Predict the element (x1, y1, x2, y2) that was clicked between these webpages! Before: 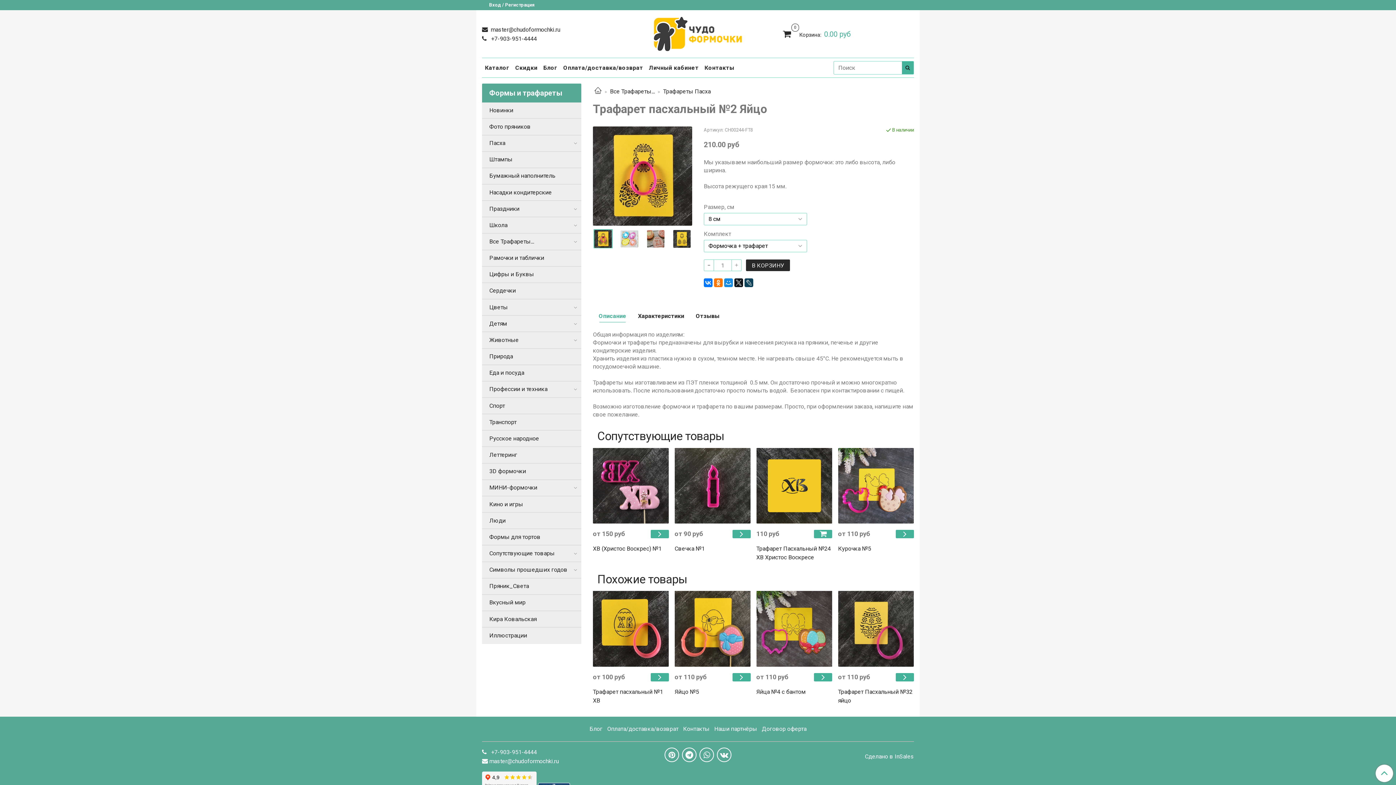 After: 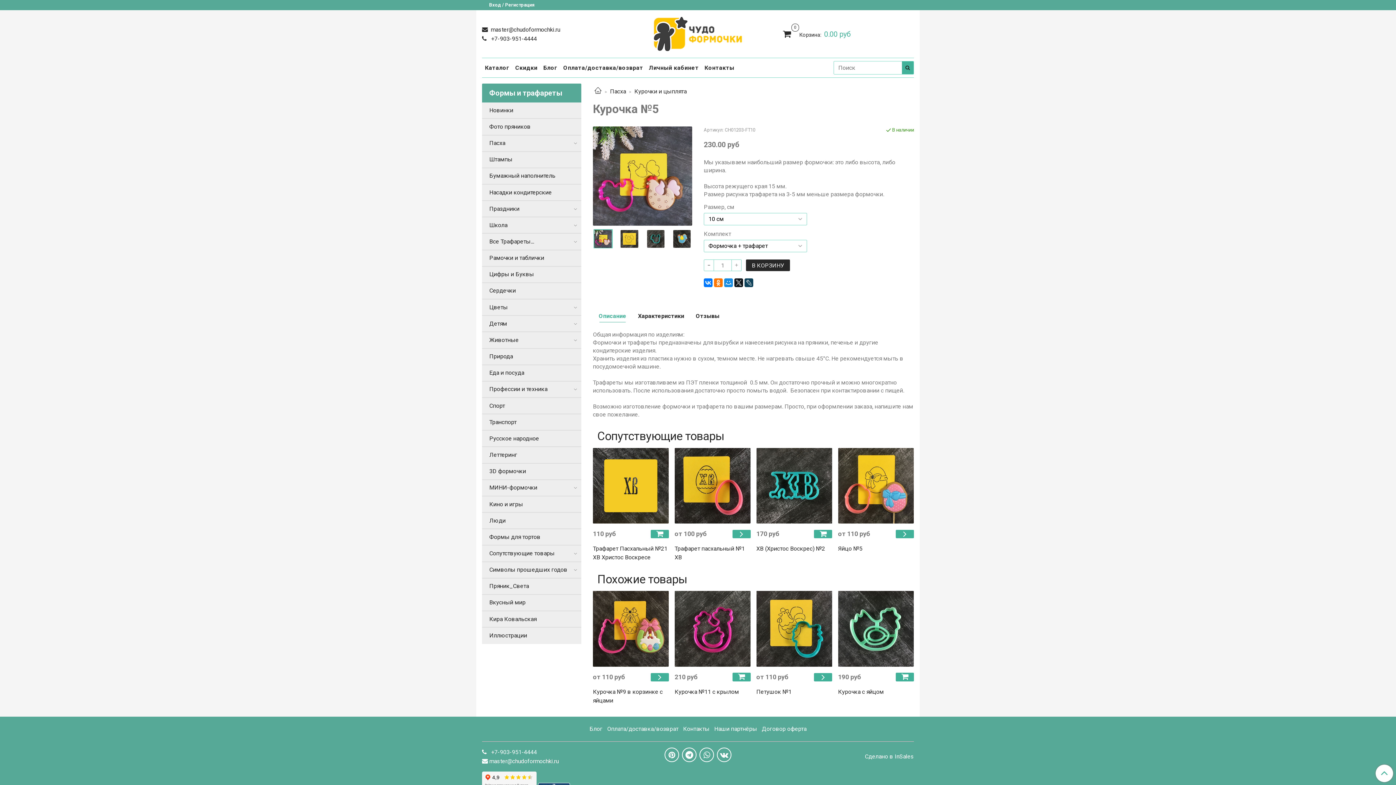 Action: label: Курочка №5 bbox: (838, 544, 914, 553)